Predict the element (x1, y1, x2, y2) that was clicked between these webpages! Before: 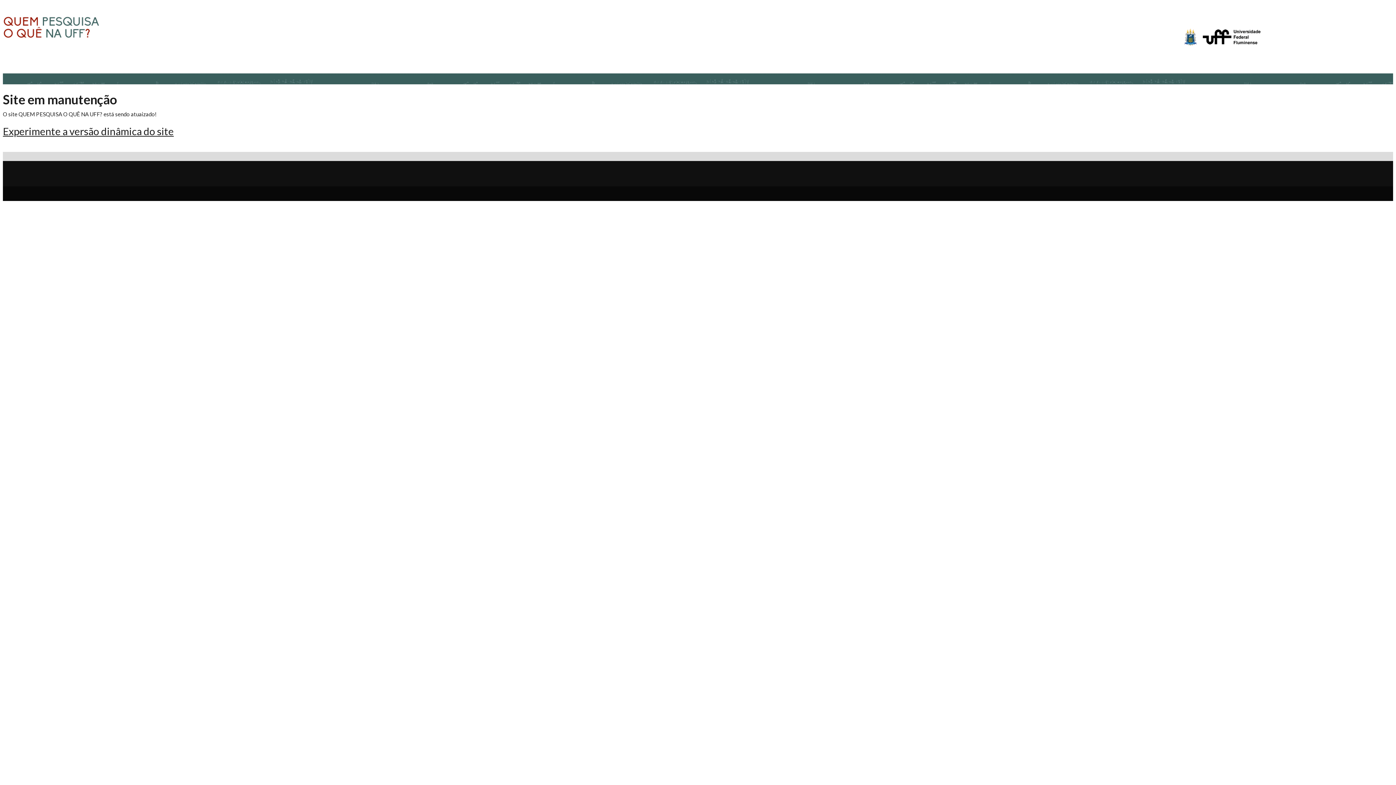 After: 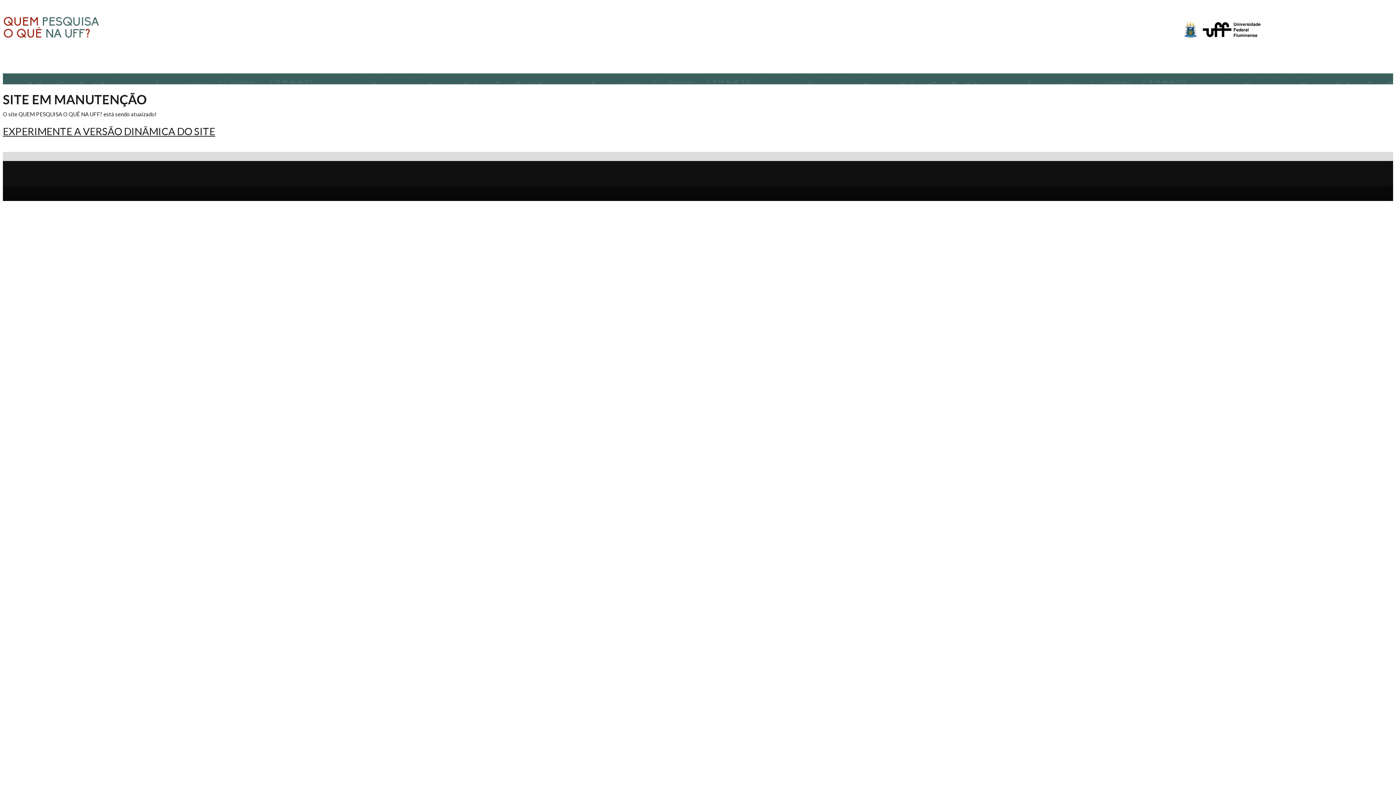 Action: bbox: (2, 33, 100, 40)